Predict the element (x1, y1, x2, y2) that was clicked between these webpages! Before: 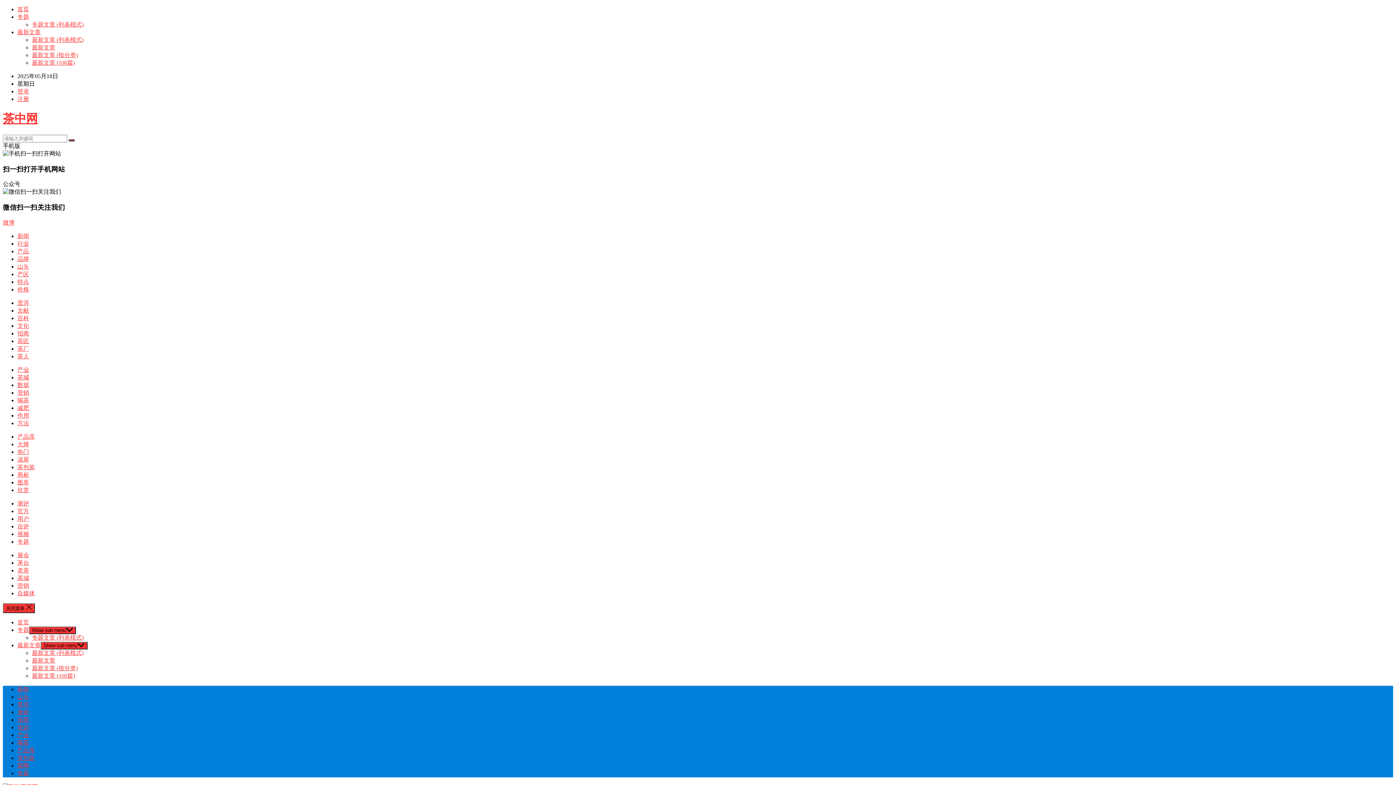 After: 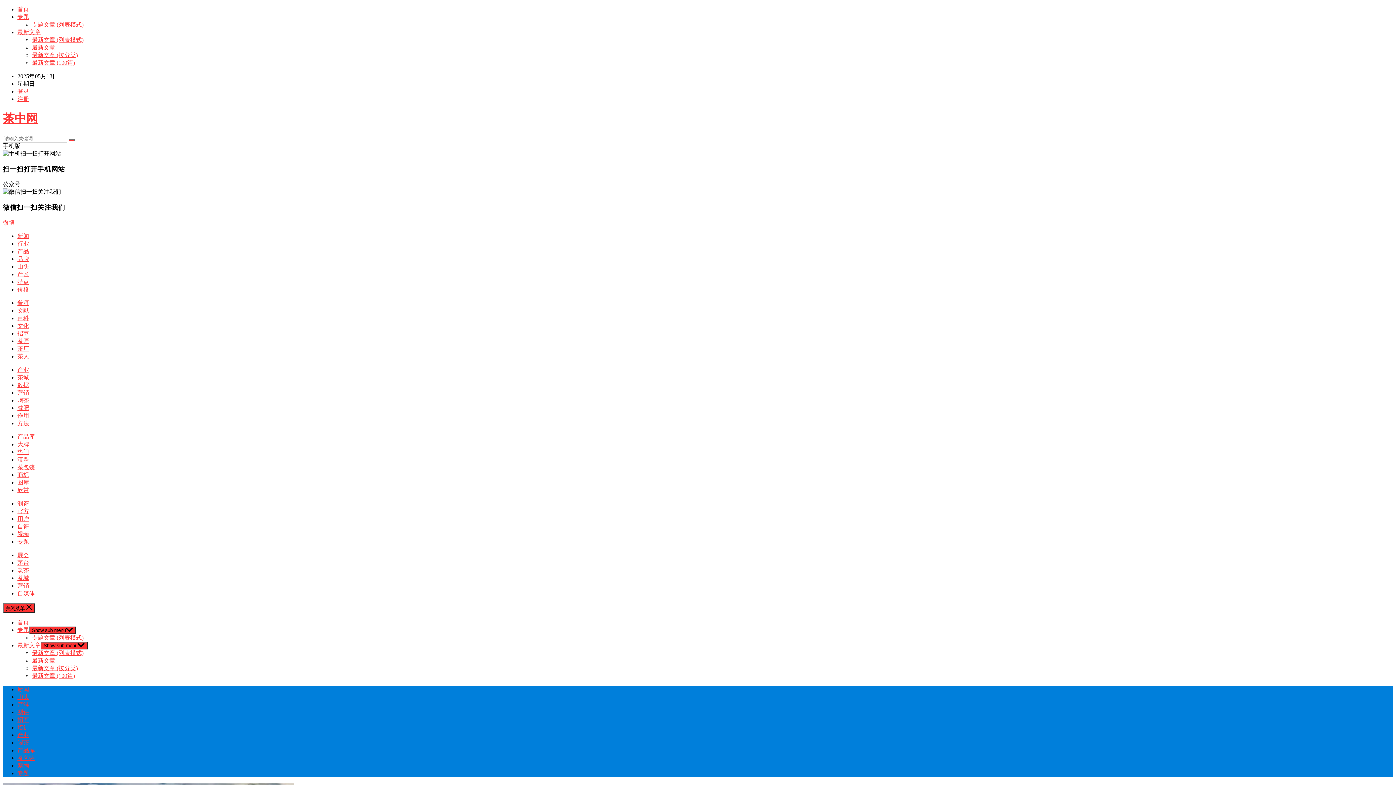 Action: label: 新闻 bbox: (17, 686, 29, 692)